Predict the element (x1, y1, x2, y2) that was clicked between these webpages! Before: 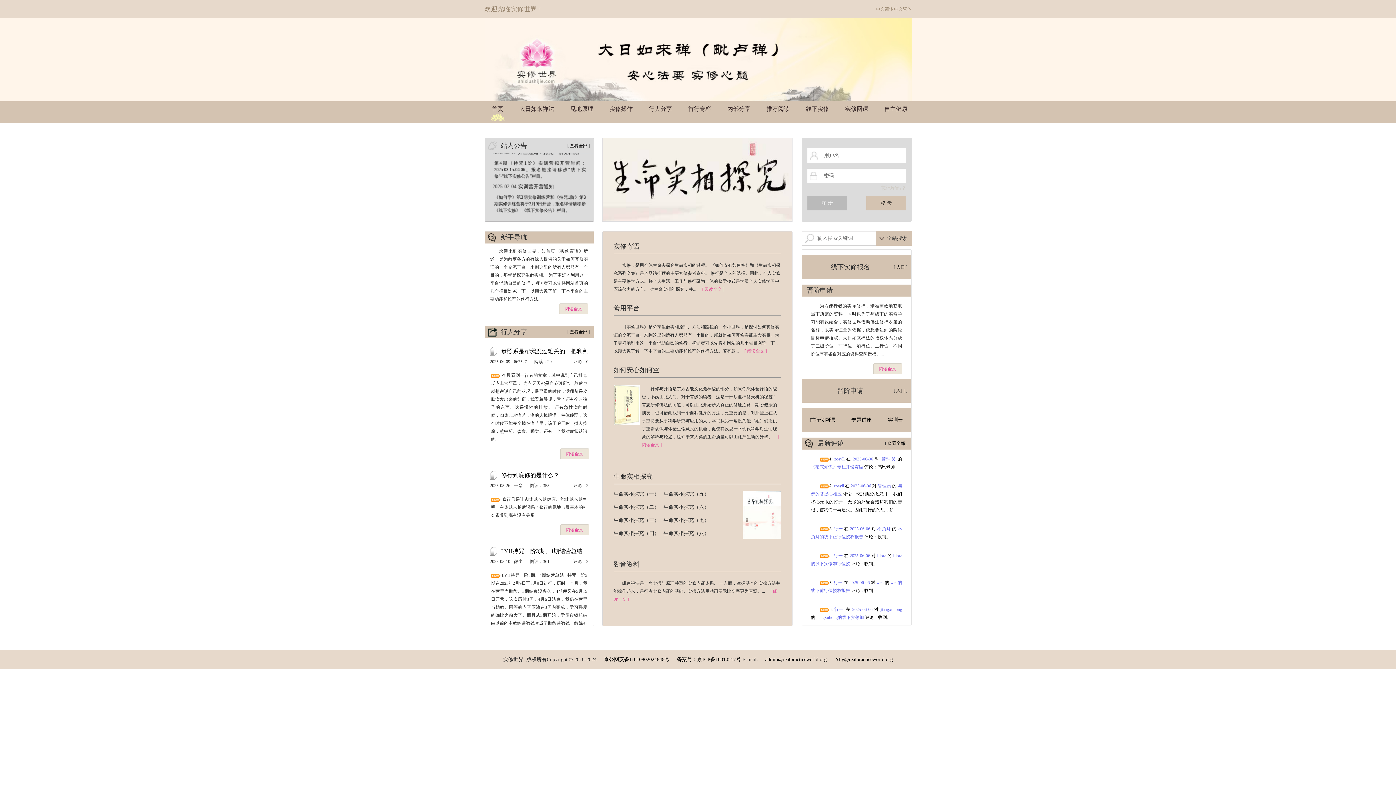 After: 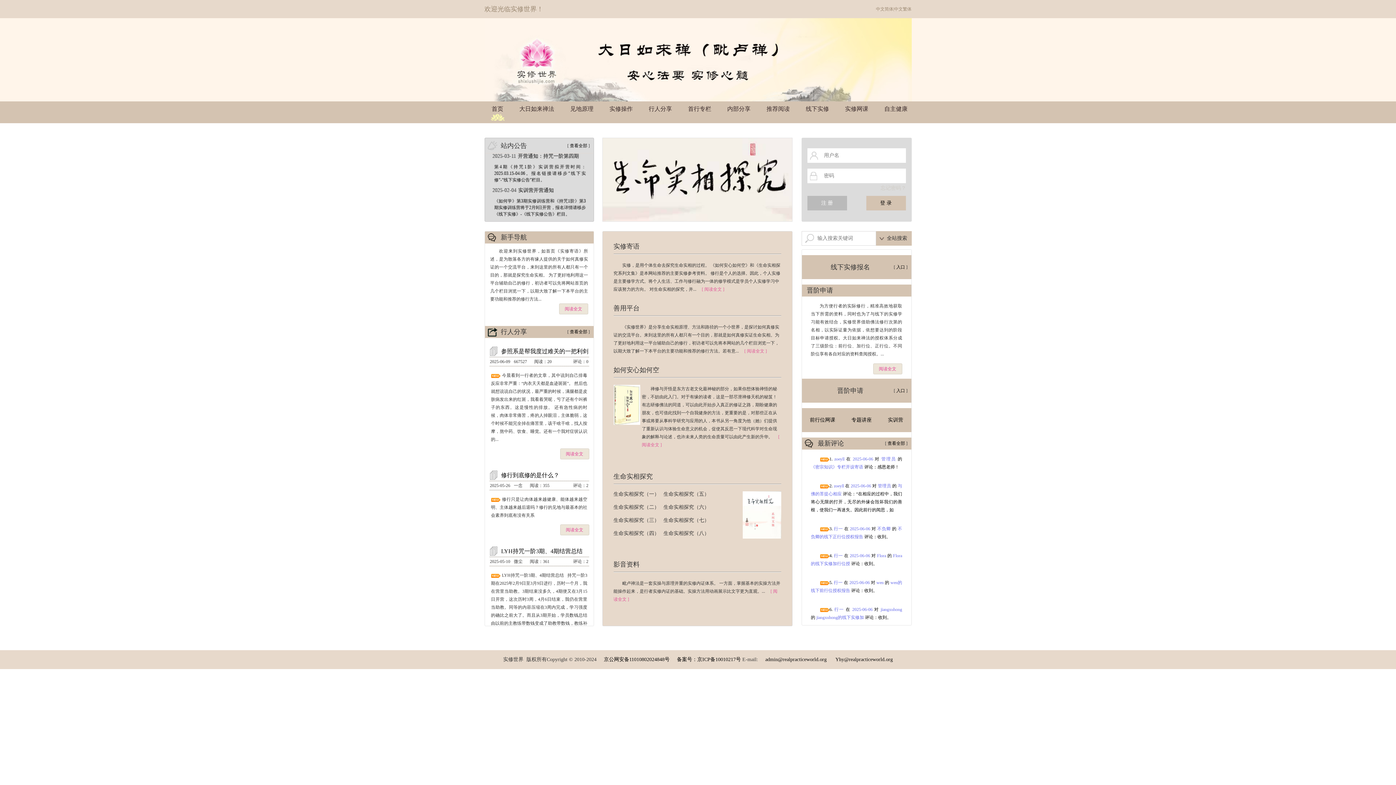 Action: label: 生命实相探究（七） bbox: (663, 517, 709, 523)